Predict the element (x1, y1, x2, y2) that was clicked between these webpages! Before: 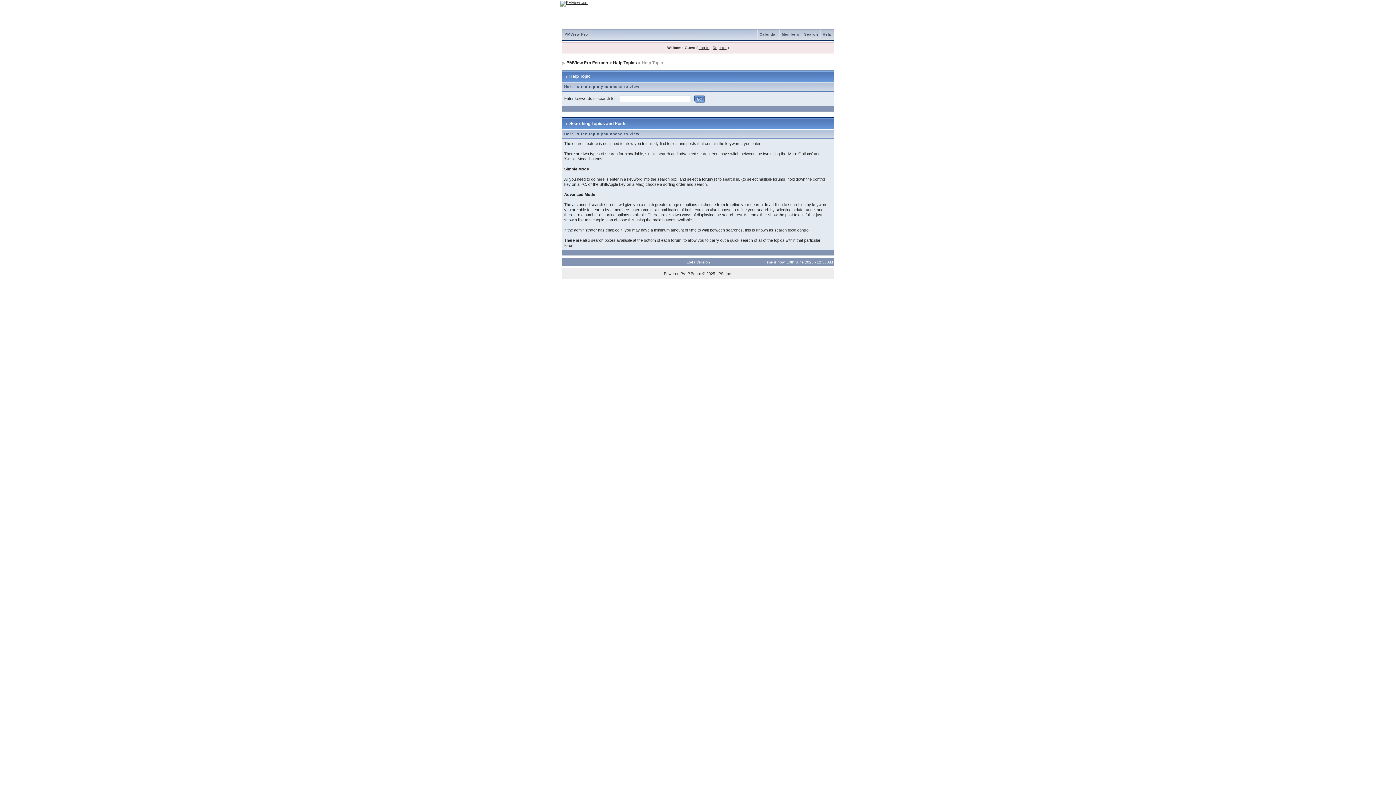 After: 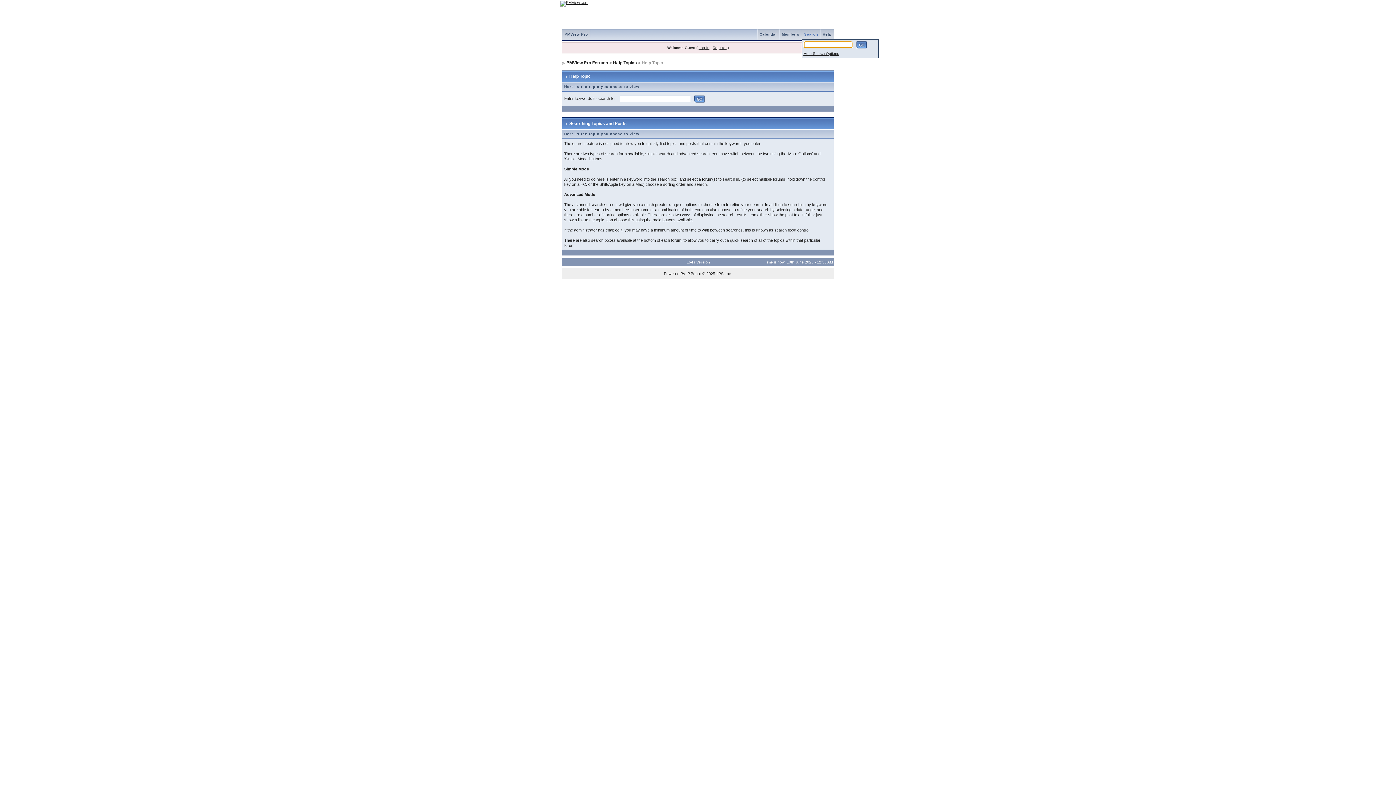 Action: bbox: (802, 32, 820, 36) label: Search